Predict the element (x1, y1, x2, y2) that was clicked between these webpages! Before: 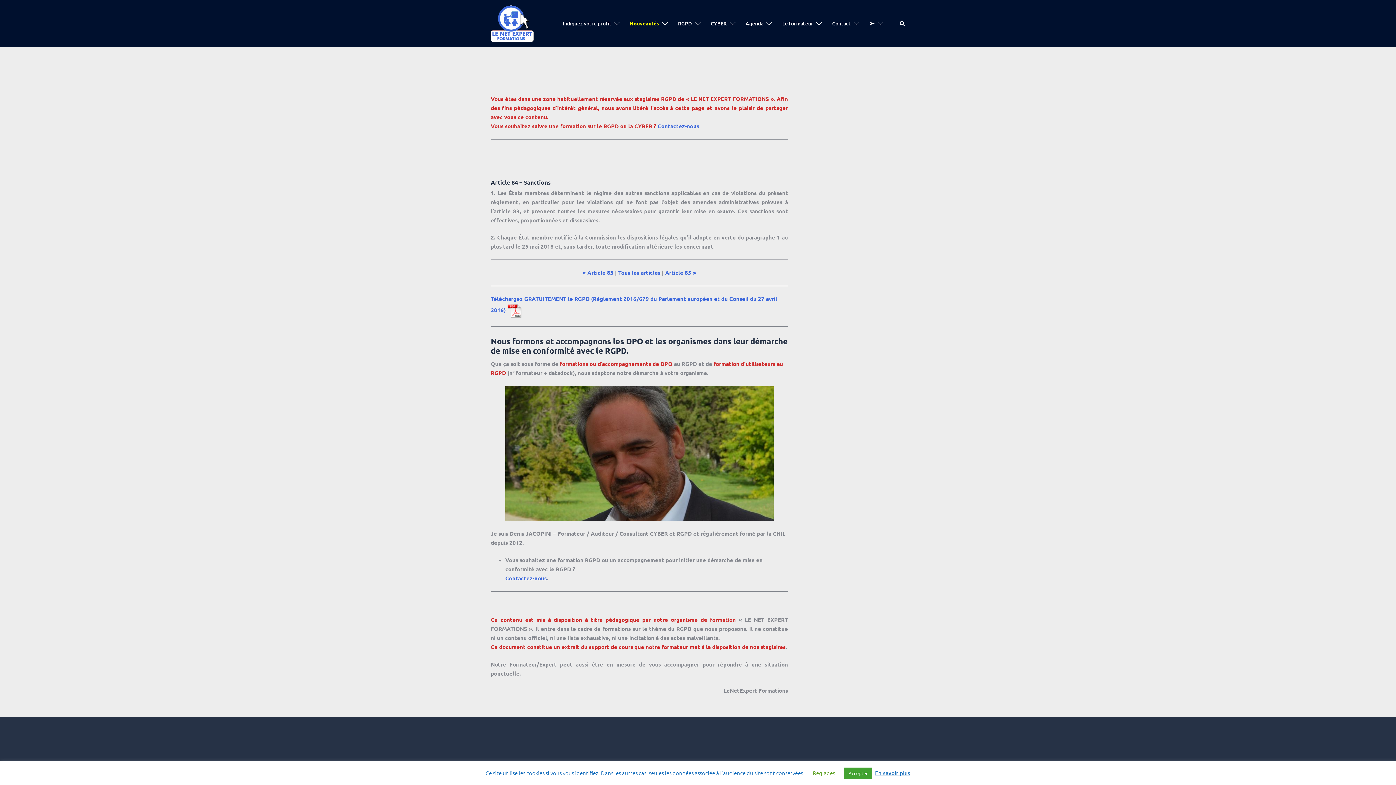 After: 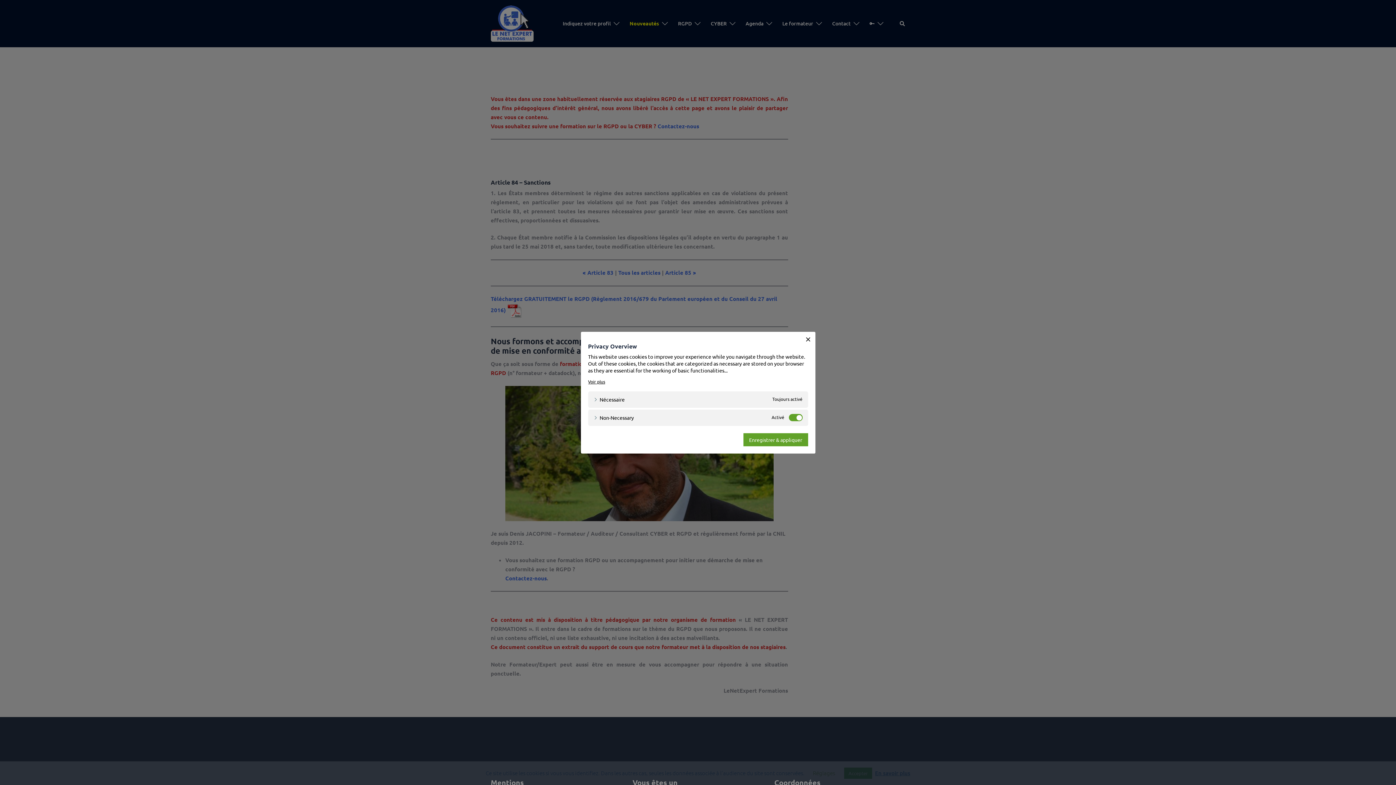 Action: bbox: (813, 769, 835, 777) label: Réglages